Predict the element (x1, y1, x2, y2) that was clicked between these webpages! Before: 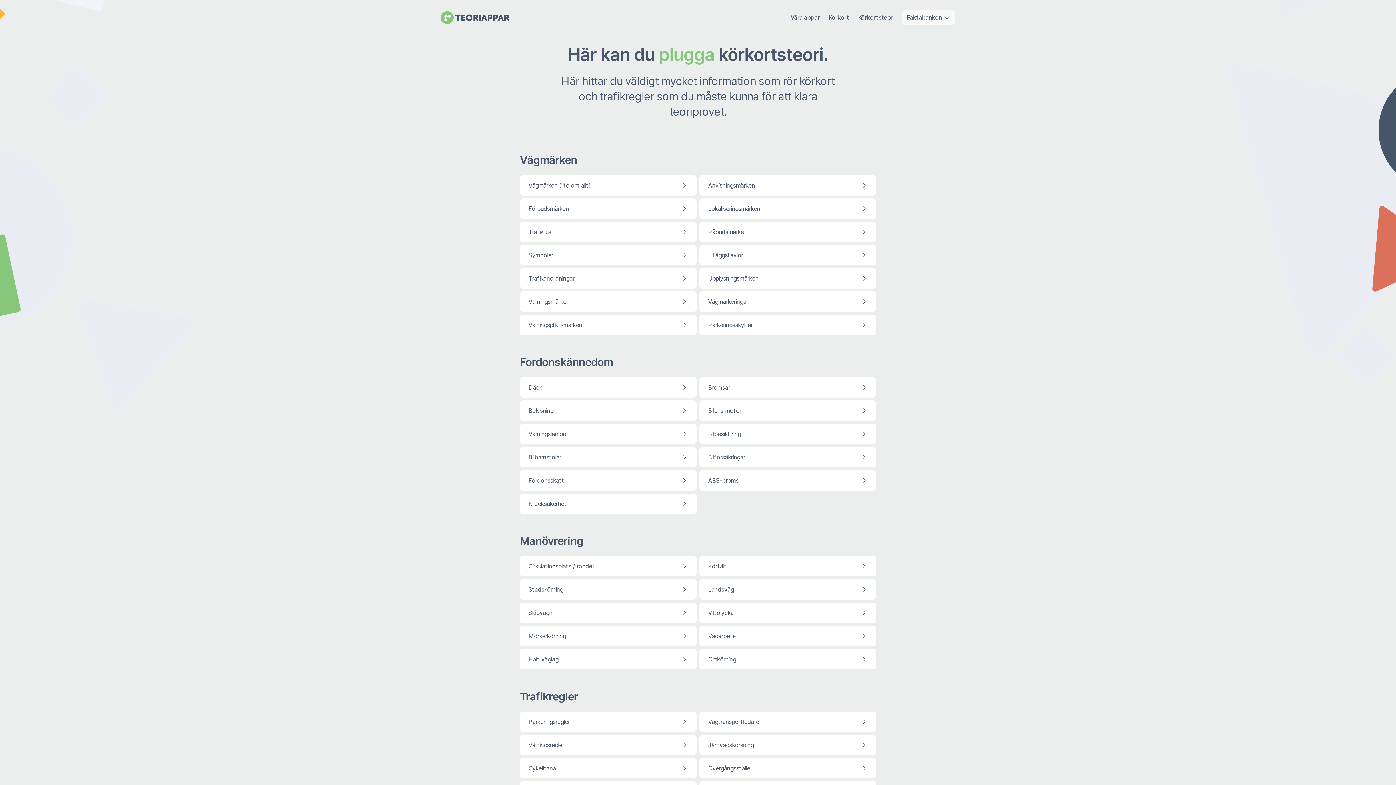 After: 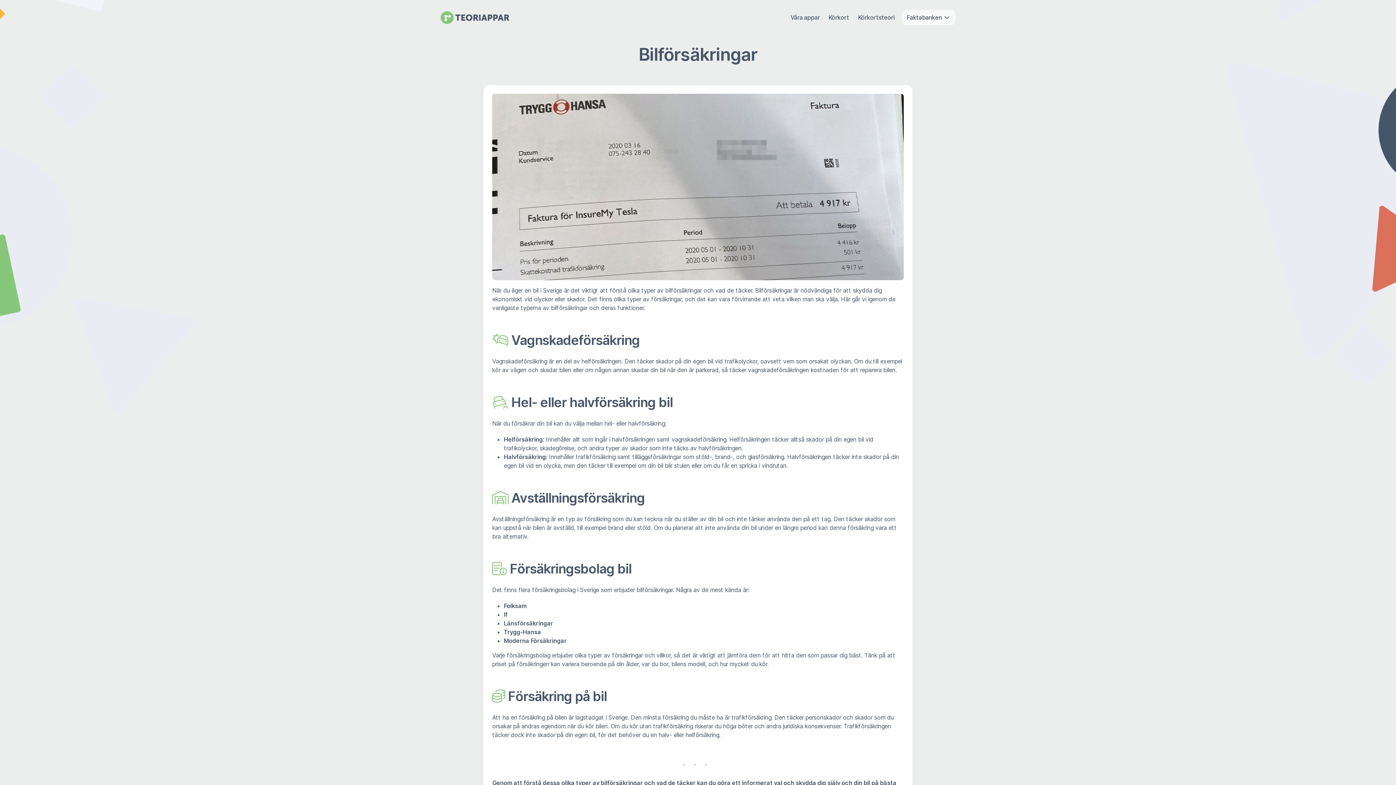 Action: label: Bilförsäkringar bbox: (699, 447, 876, 467)